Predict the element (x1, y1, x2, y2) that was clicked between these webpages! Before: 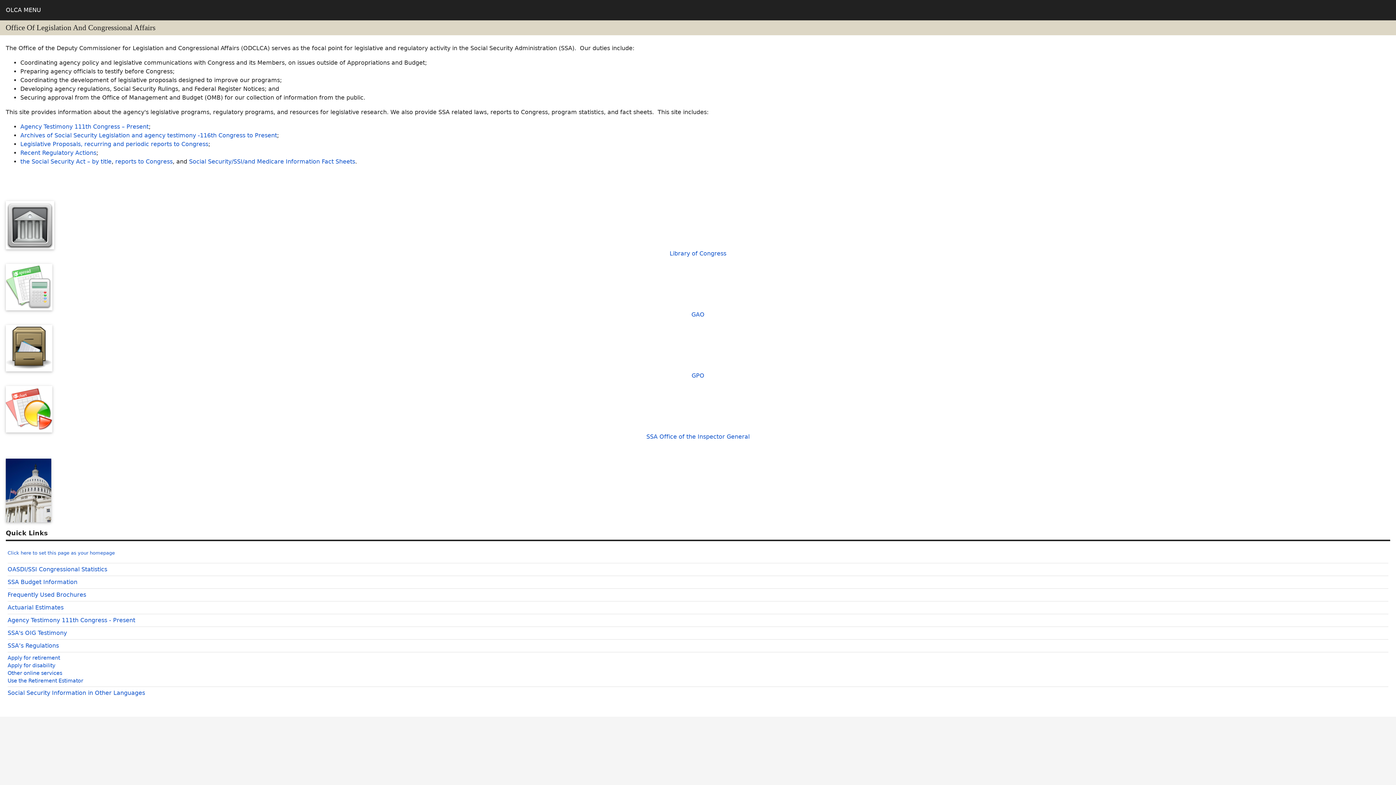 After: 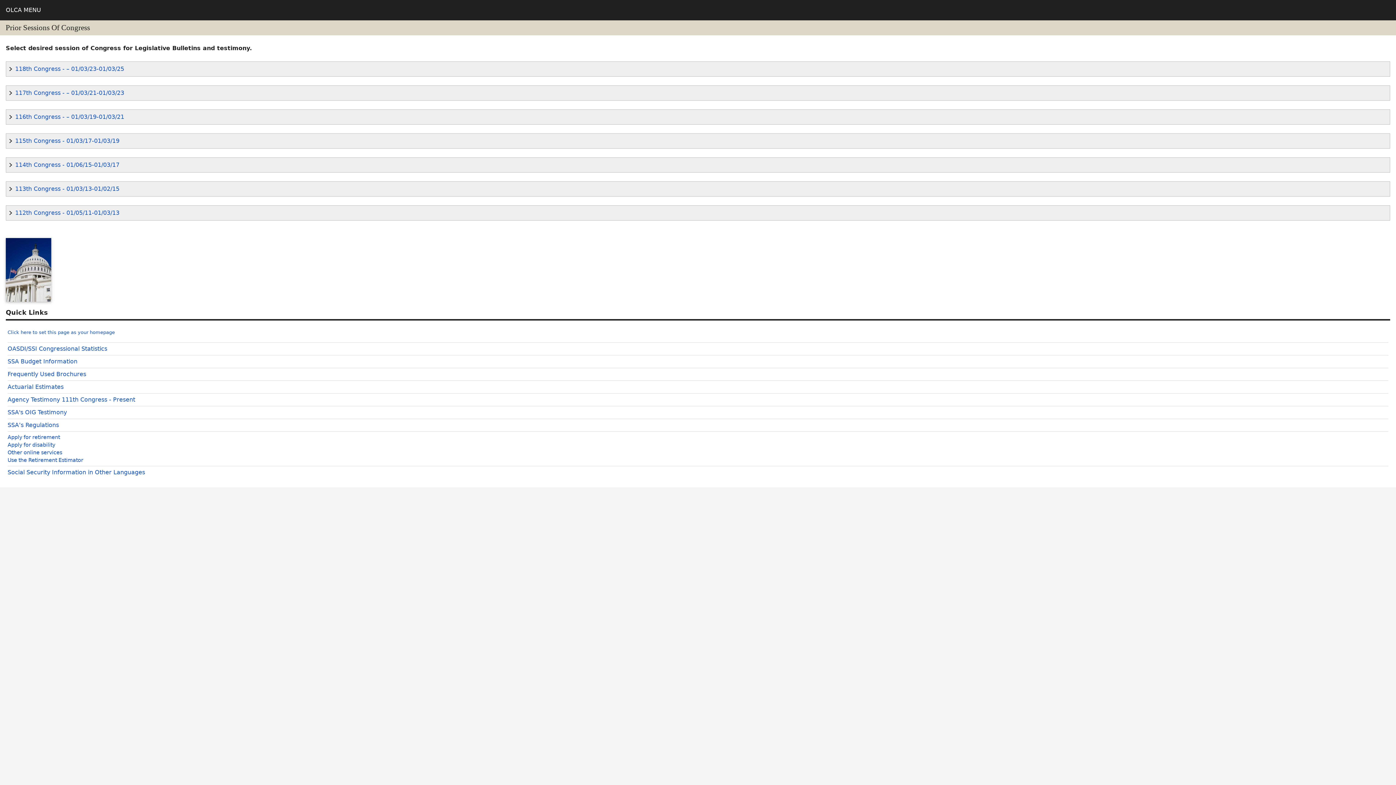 Action: label: Archives of Social Security Legislation and agency testimony -116th Congress to Present bbox: (20, 131, 277, 138)